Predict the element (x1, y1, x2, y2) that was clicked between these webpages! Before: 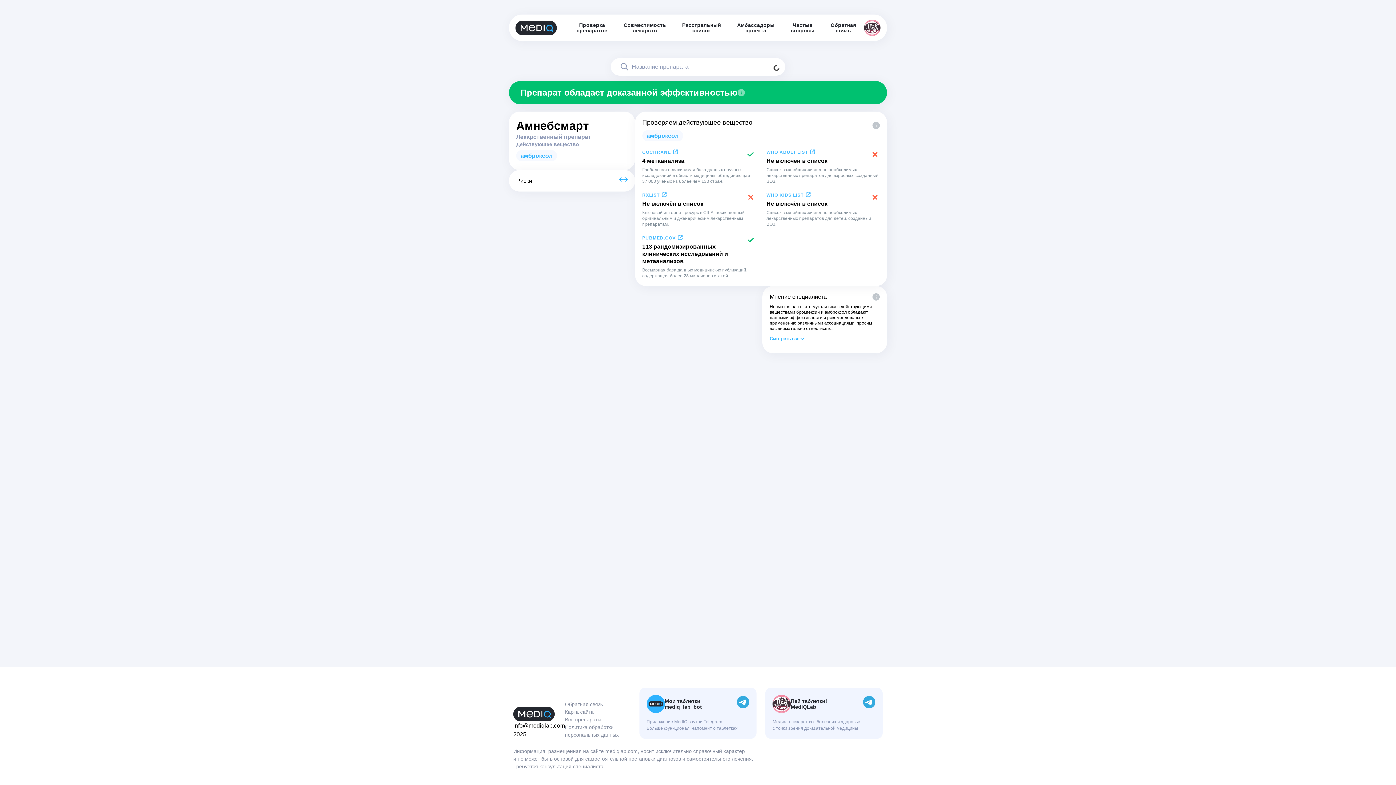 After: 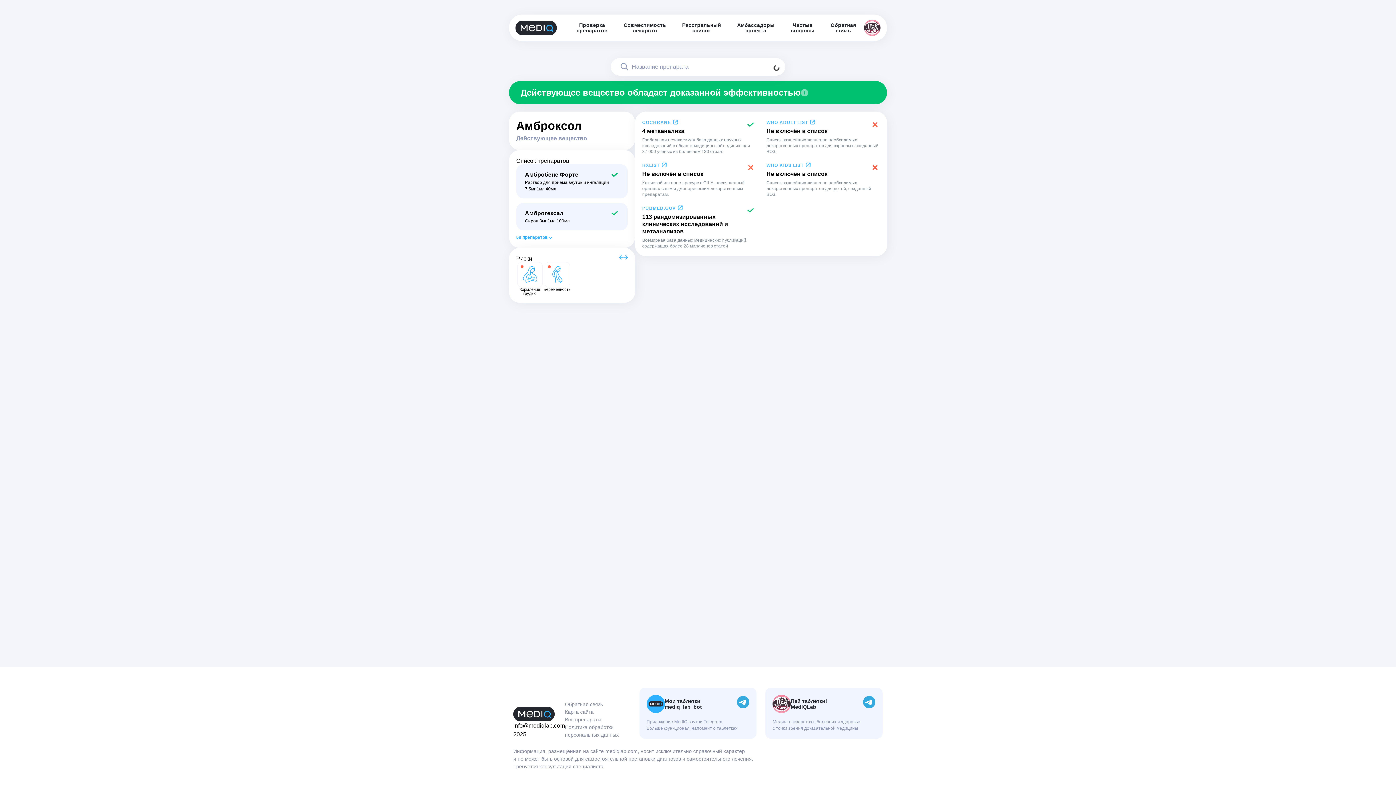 Action: label: амброксол bbox: (516, 150, 557, 161)